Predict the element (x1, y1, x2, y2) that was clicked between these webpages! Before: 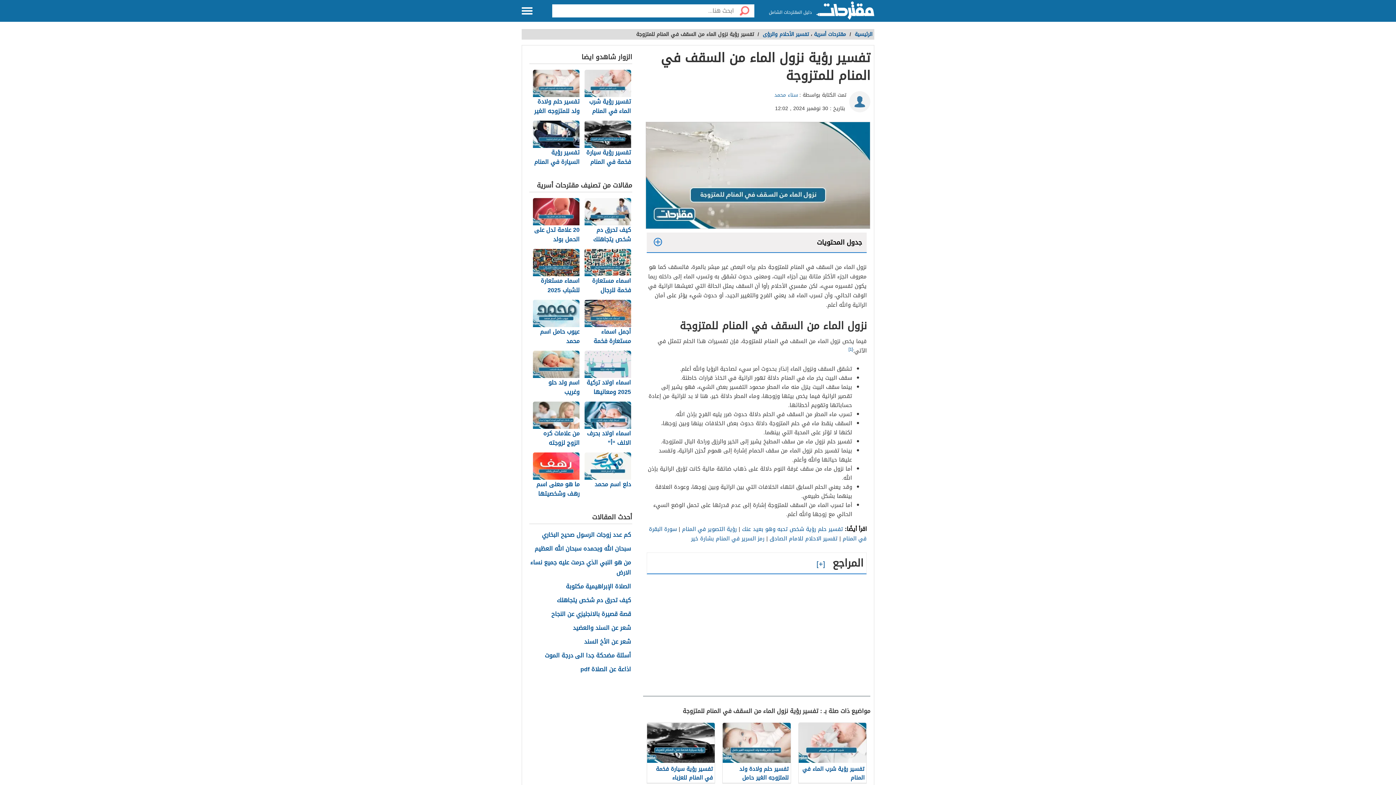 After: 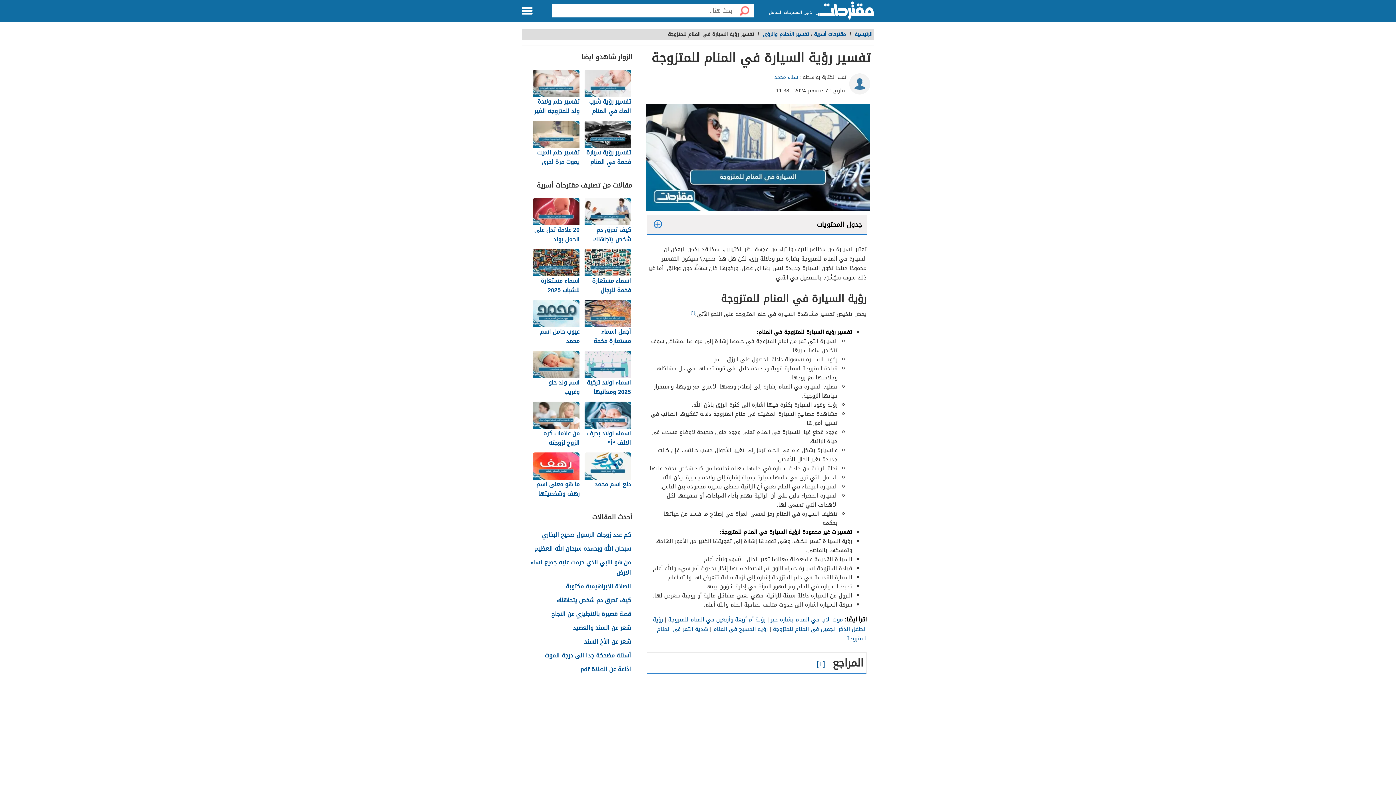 Action: bbox: (533, 120, 580, 168) label: تفسير رؤية السيارة في المنام للمتزوجة